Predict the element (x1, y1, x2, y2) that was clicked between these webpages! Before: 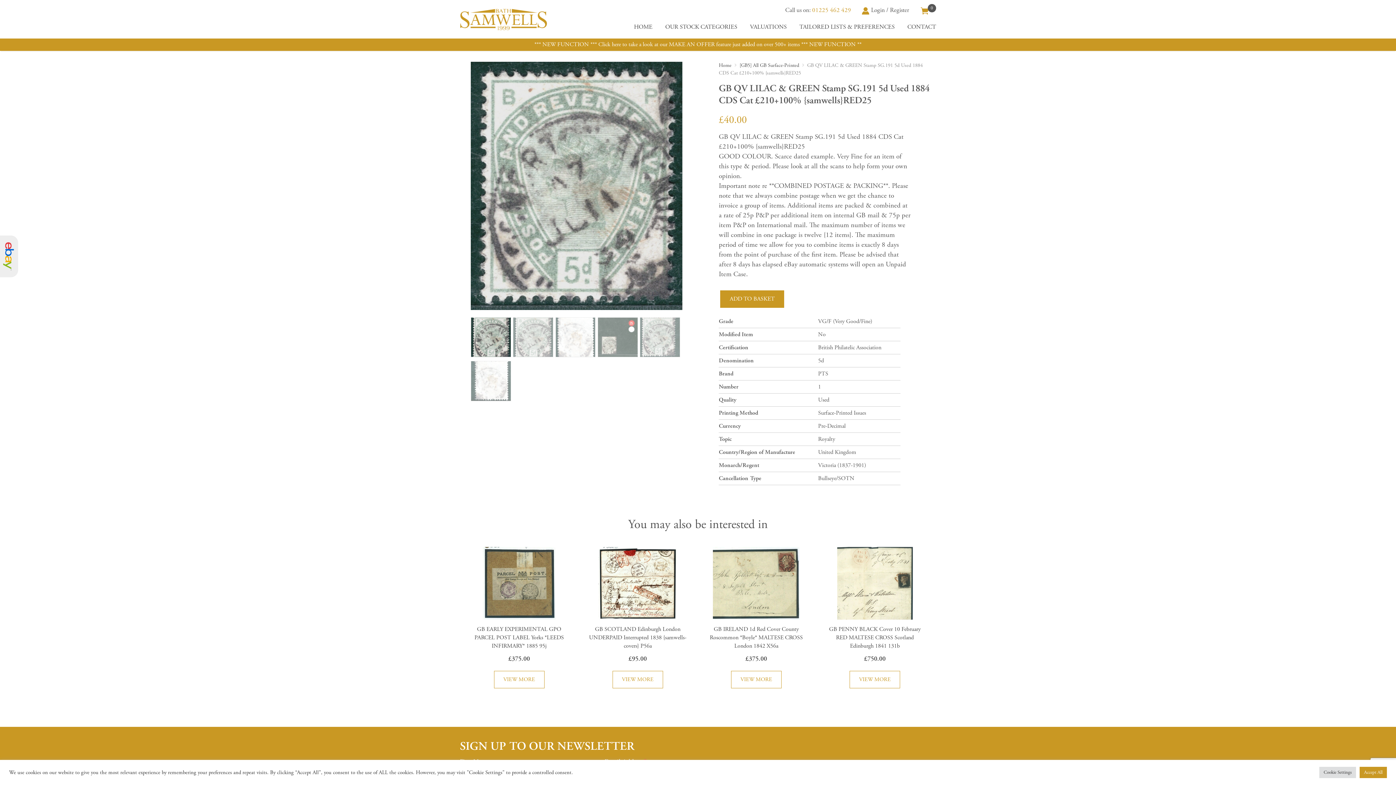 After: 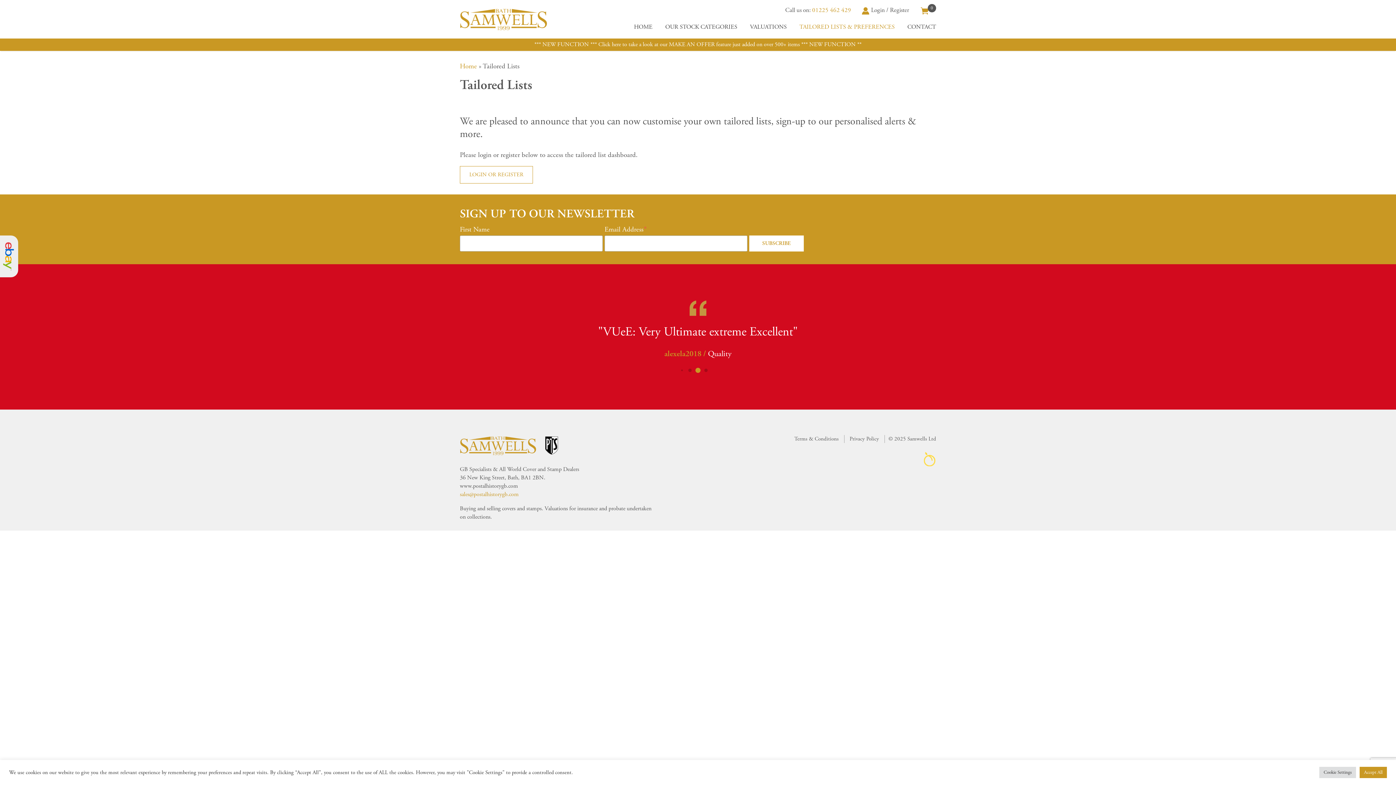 Action: bbox: (794, 23, 900, 30) label: TAILORED LISTS & PREFERENCES